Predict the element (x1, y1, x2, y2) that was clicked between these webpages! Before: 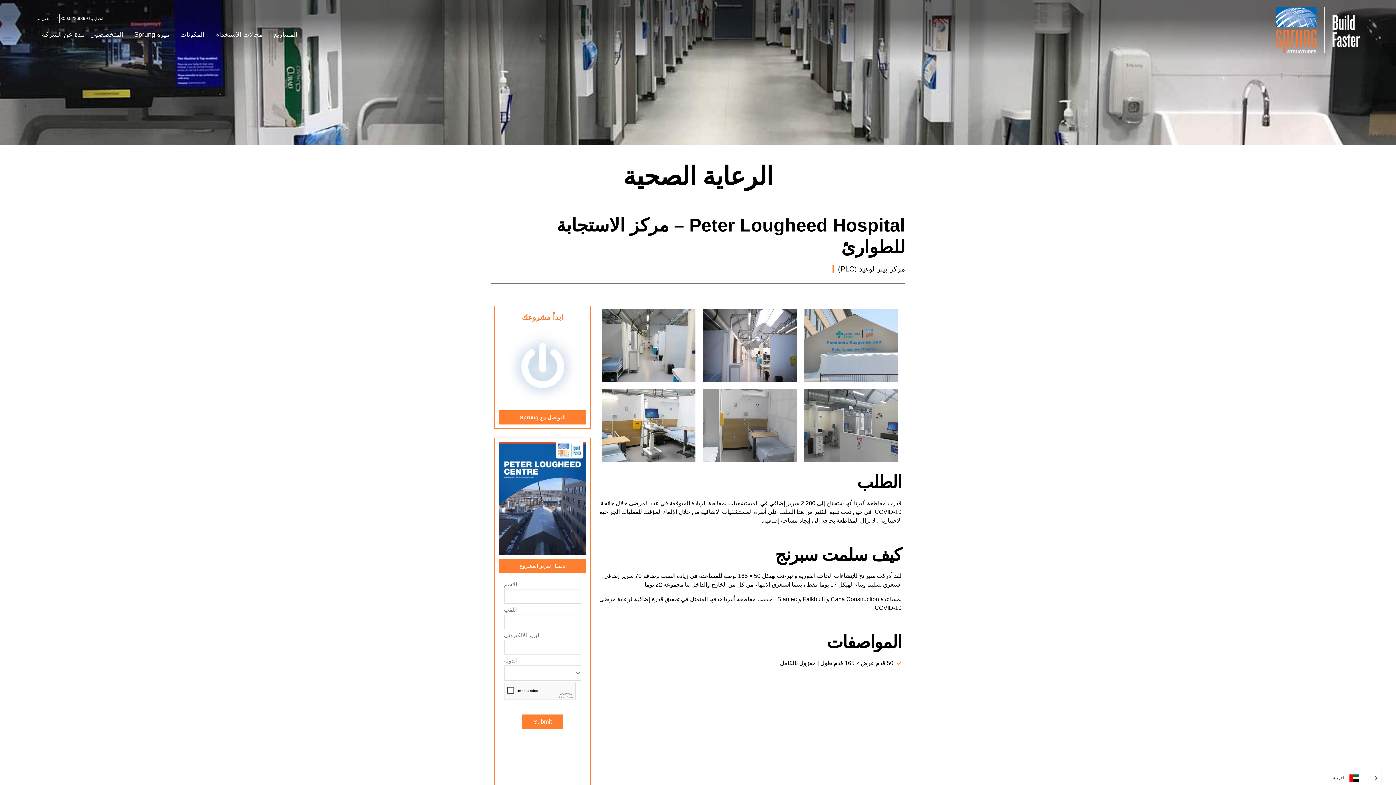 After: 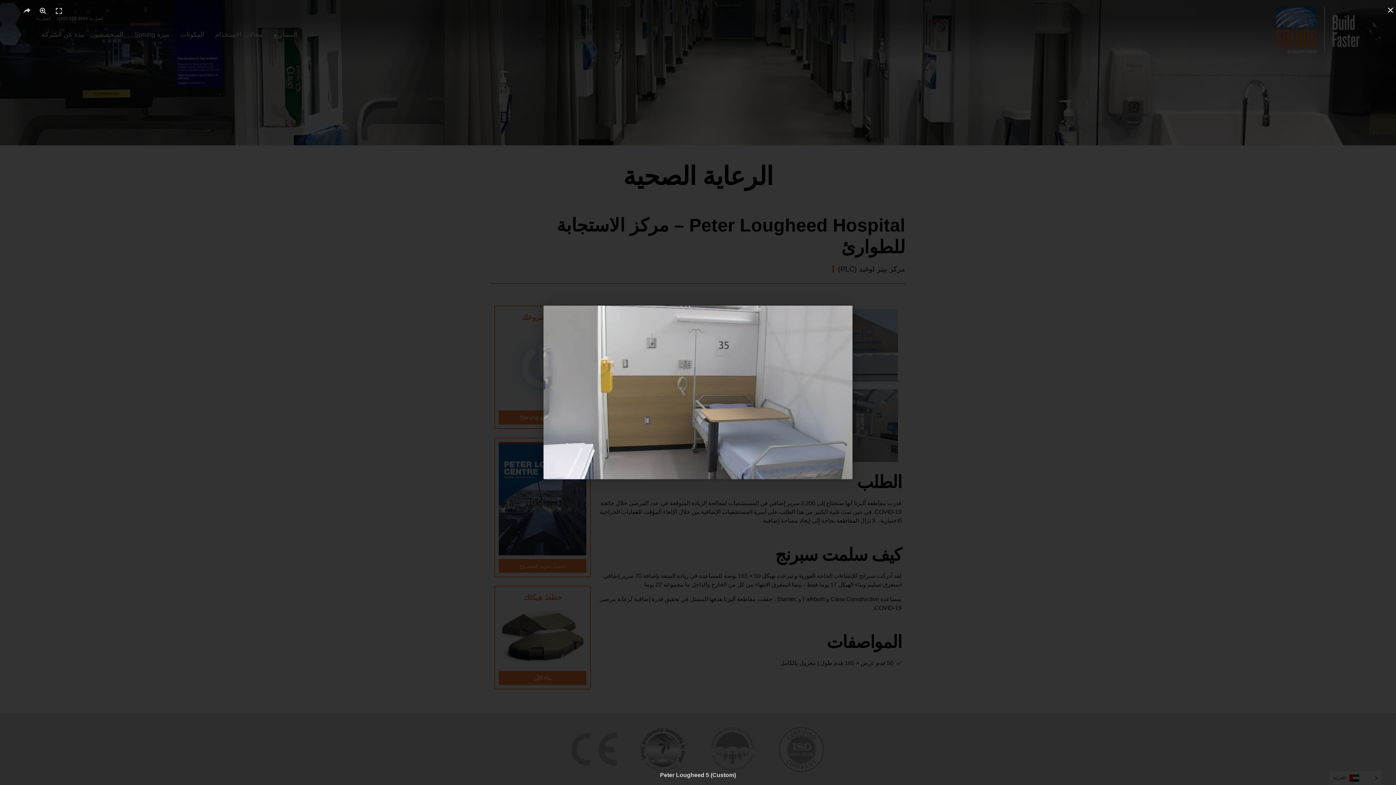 Action: bbox: (703, 389, 796, 462)